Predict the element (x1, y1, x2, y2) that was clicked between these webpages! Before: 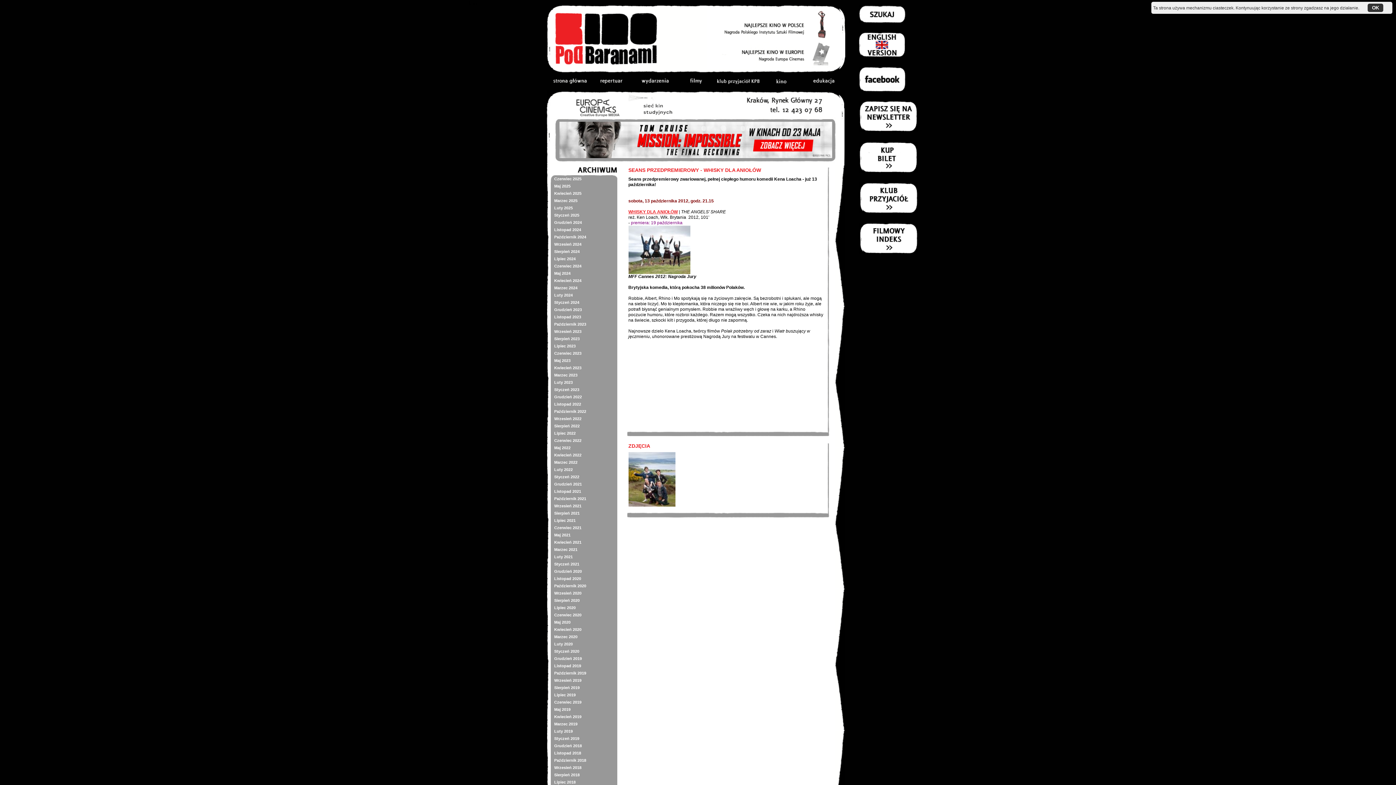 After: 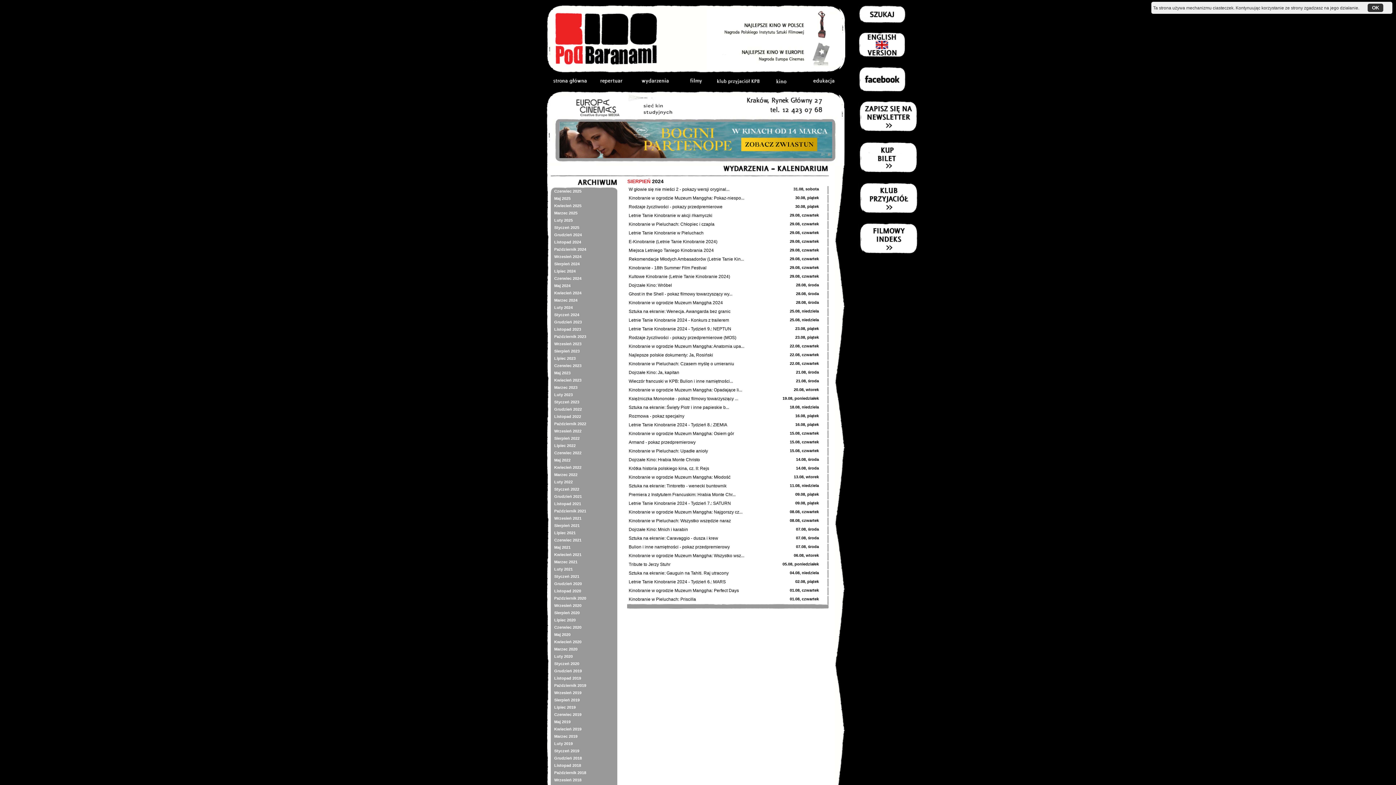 Action: label: Sierpień 2024 bbox: (550, 248, 617, 255)